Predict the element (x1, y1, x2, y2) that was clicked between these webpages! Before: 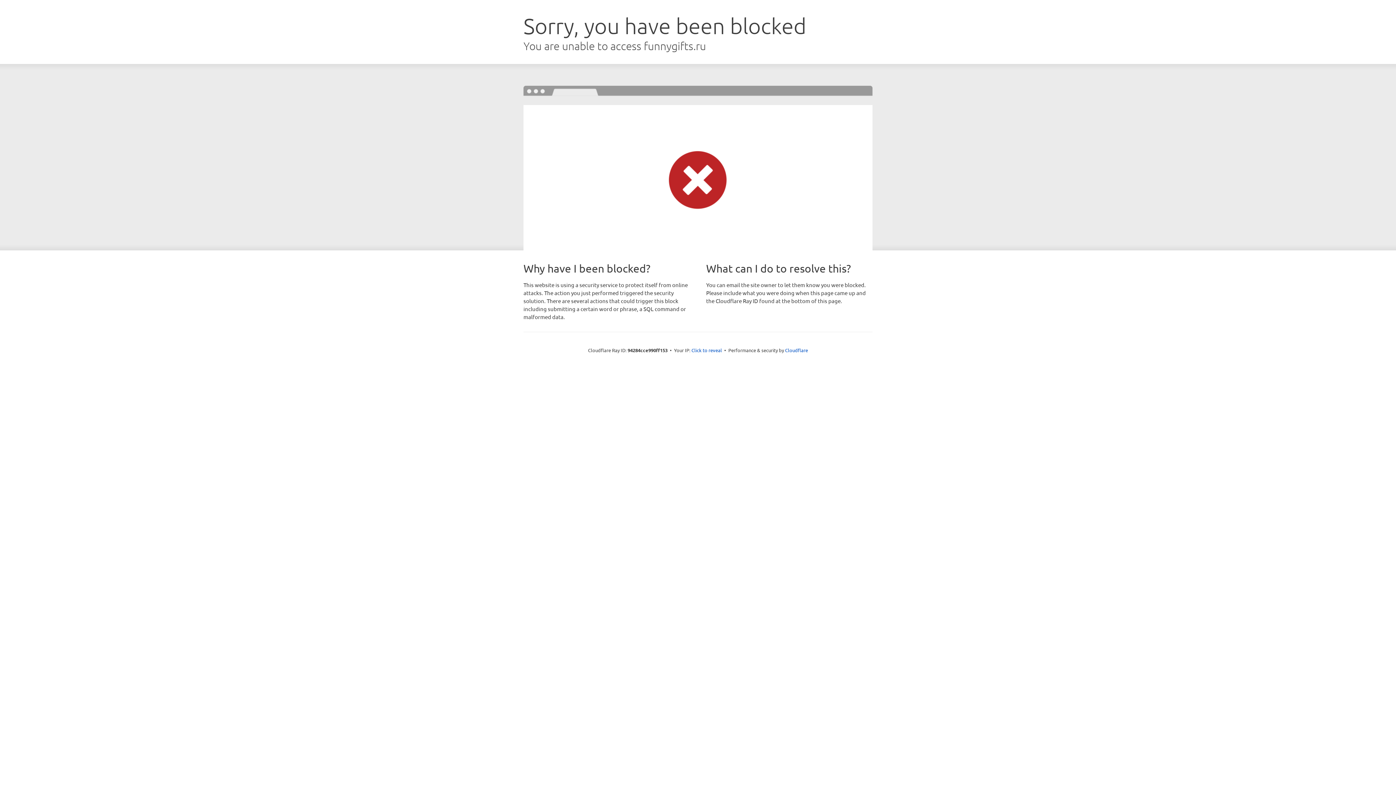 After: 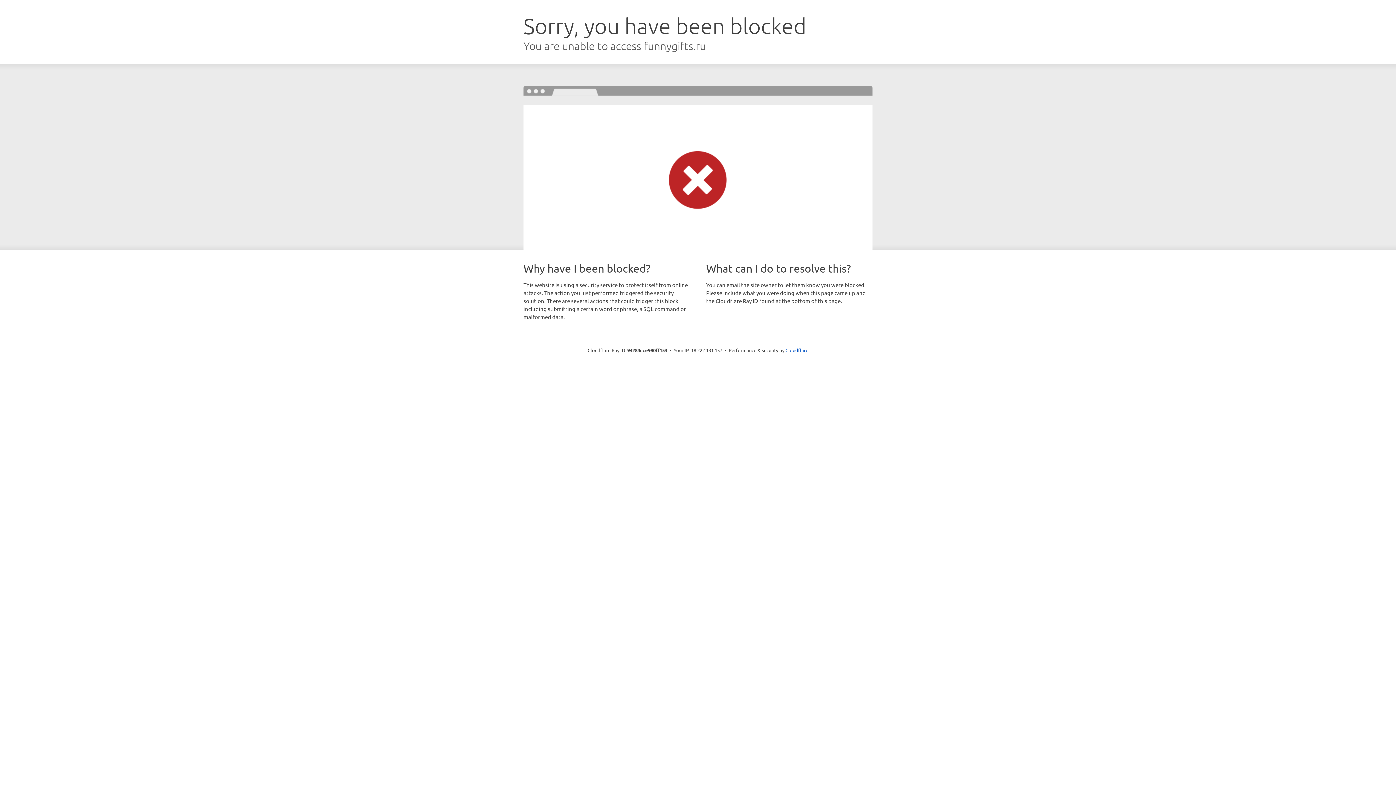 Action: bbox: (691, 346, 722, 353) label: Click to reveal